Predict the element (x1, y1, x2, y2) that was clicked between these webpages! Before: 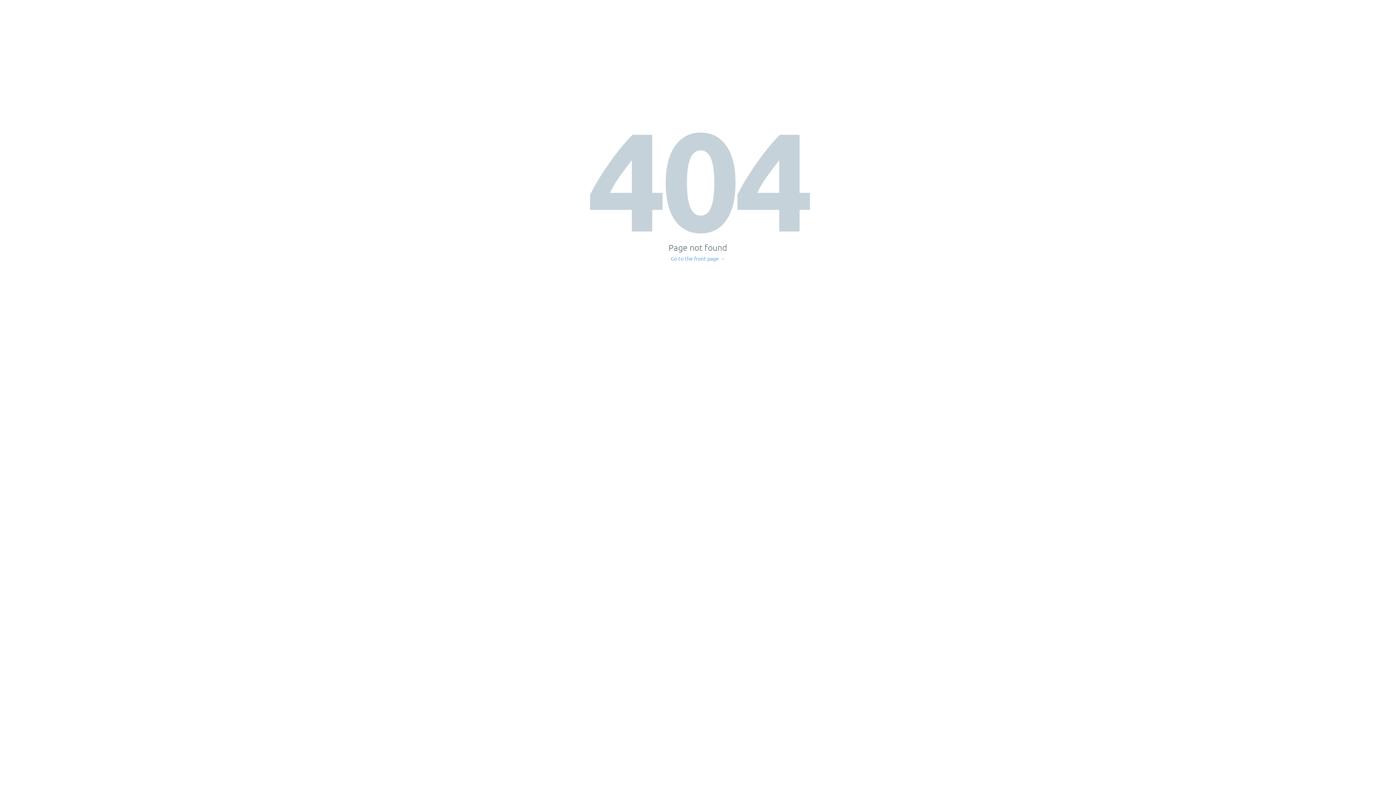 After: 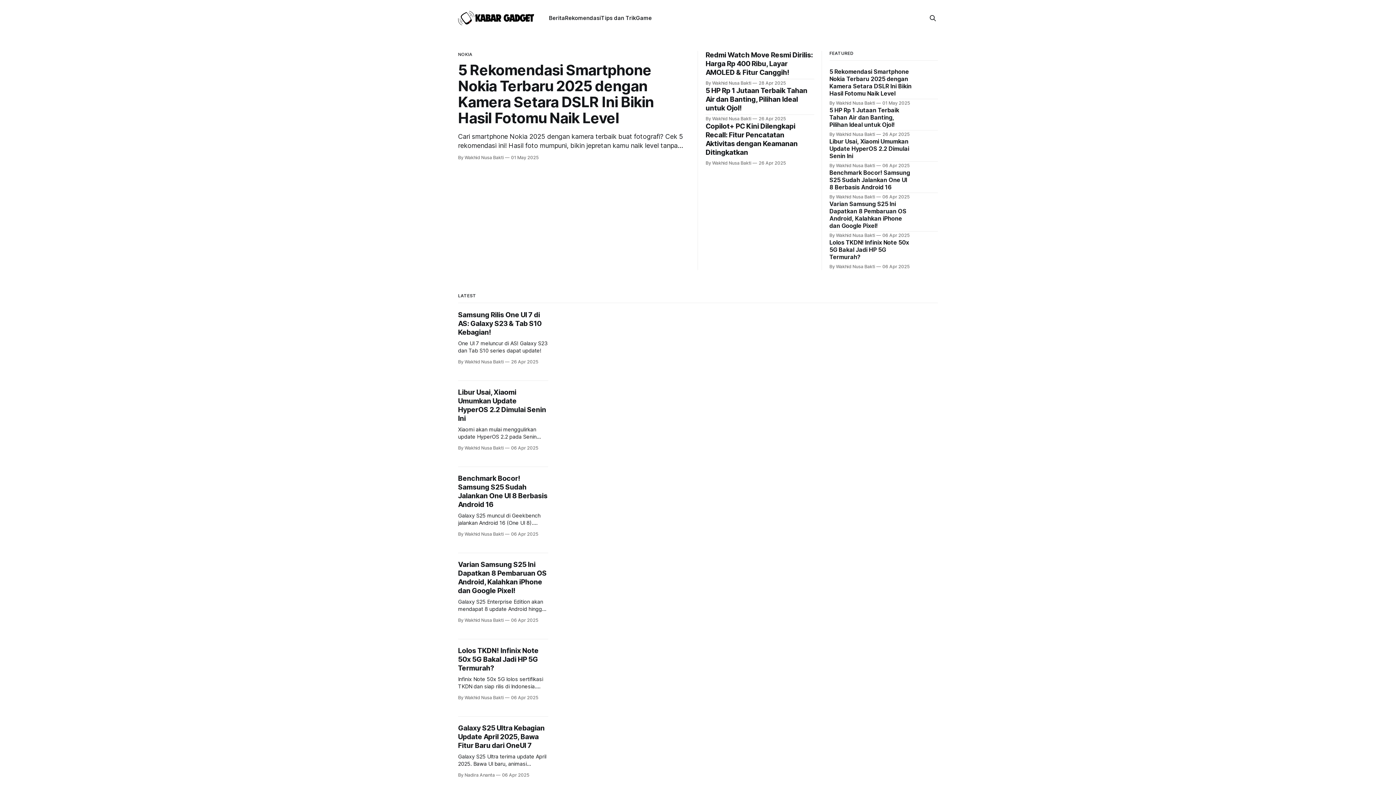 Action: label: Go to the front page → bbox: (671, 256, 725, 261)